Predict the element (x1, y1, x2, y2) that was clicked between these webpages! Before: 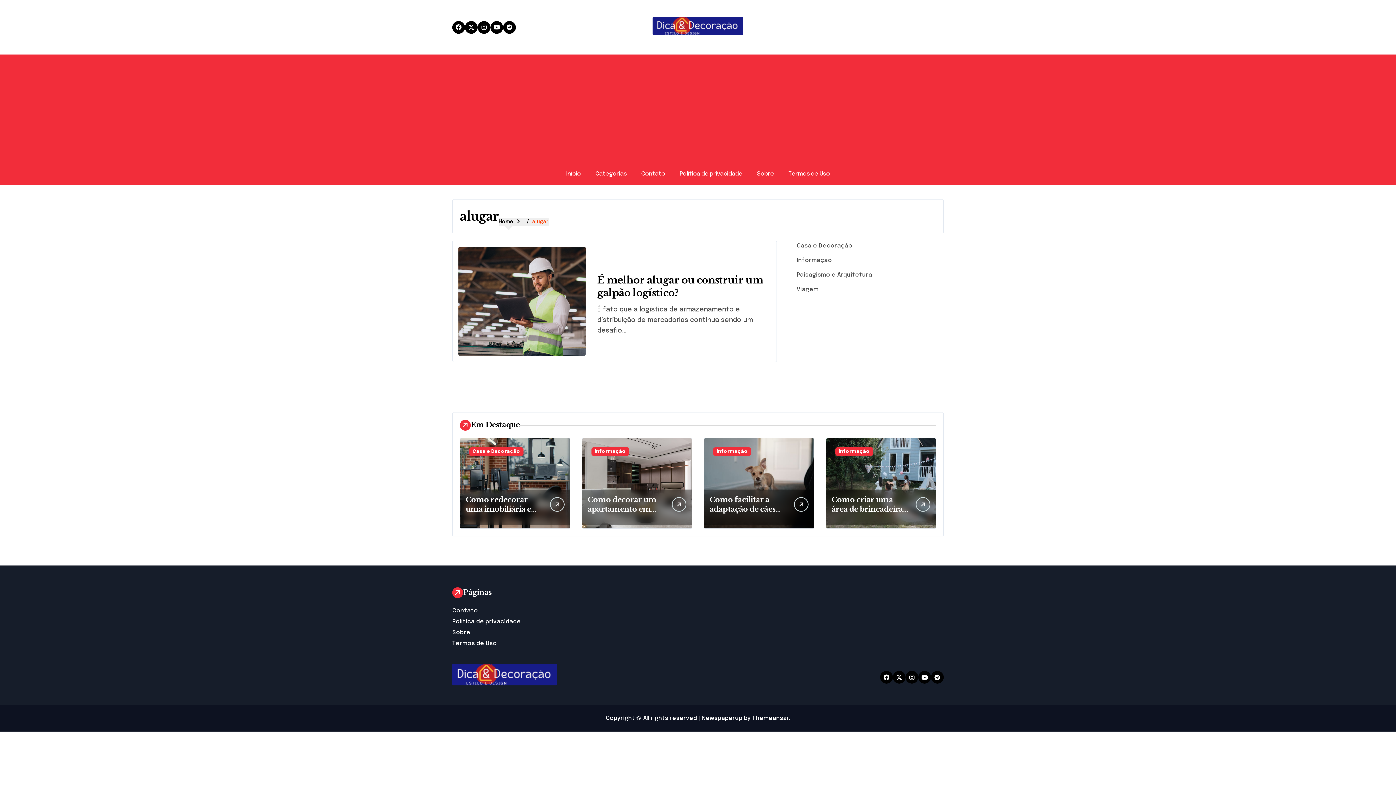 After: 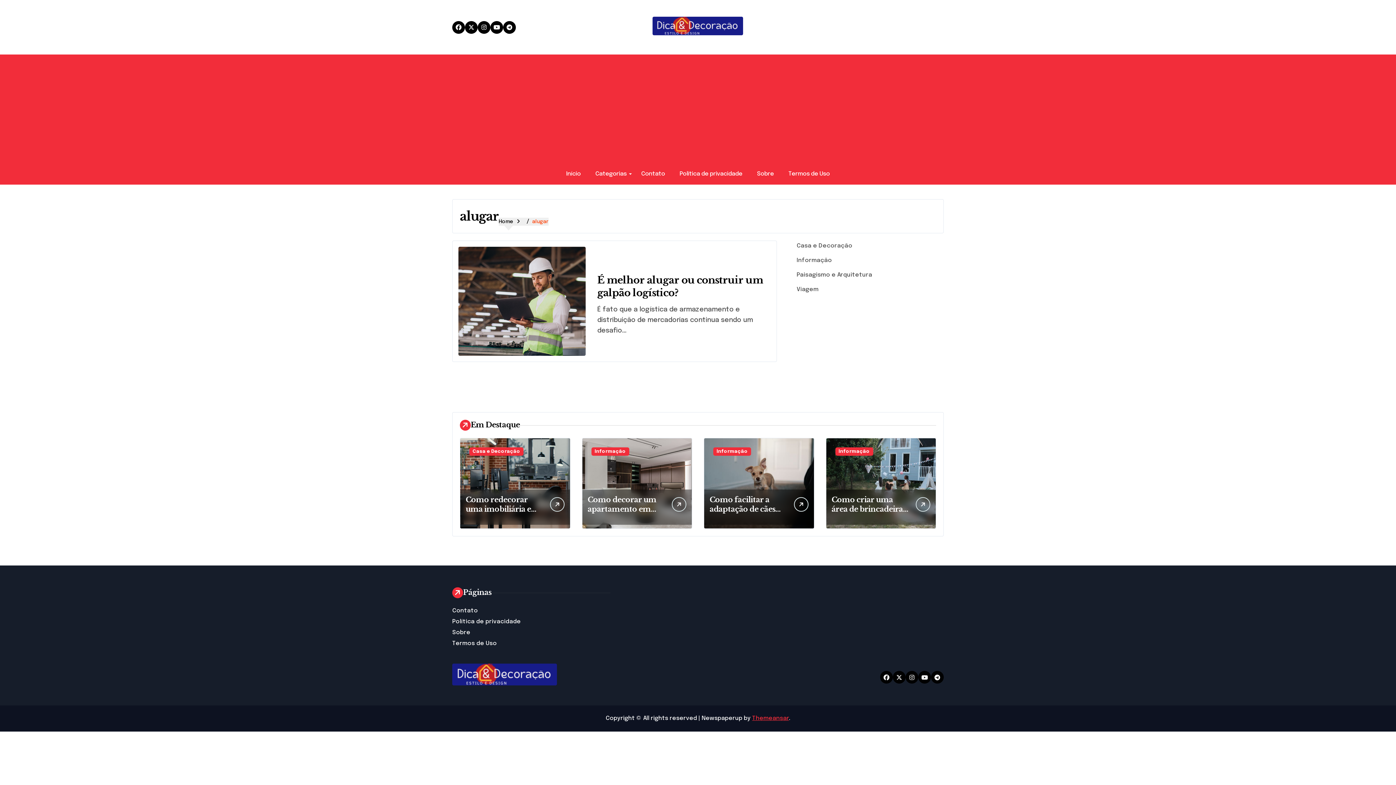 Action: bbox: (752, 715, 789, 721) label: Themeansar